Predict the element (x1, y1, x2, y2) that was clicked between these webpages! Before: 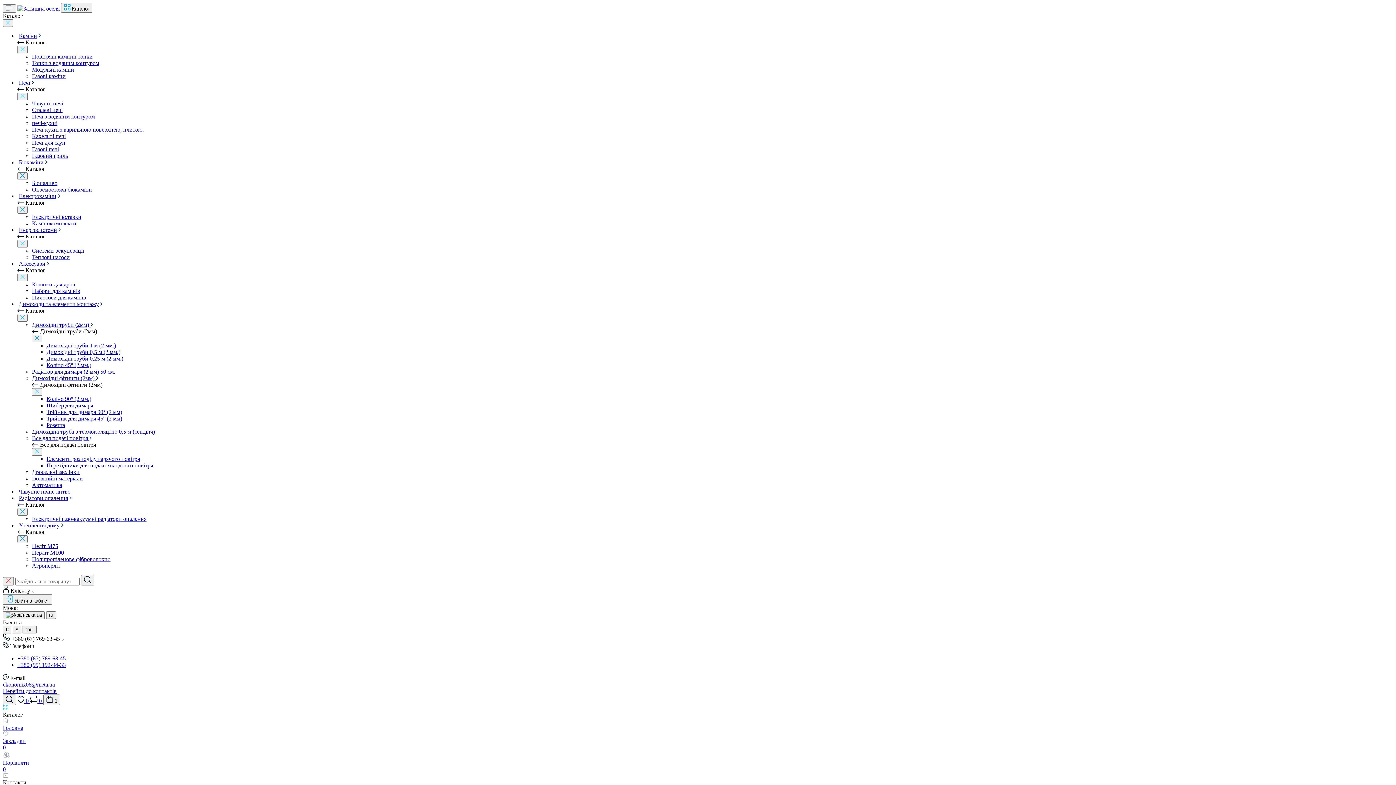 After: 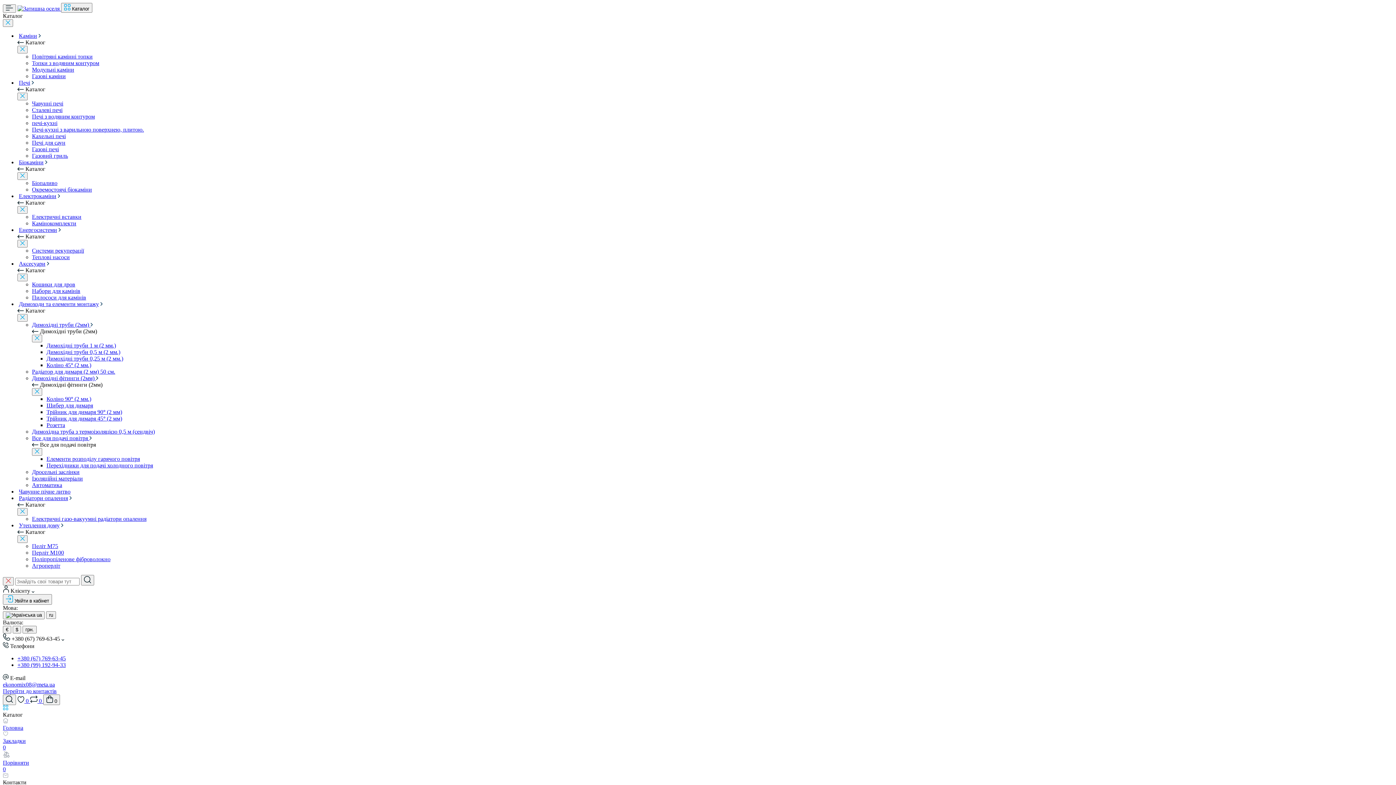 Action: label: Набори для камінів bbox: (32, 288, 80, 294)